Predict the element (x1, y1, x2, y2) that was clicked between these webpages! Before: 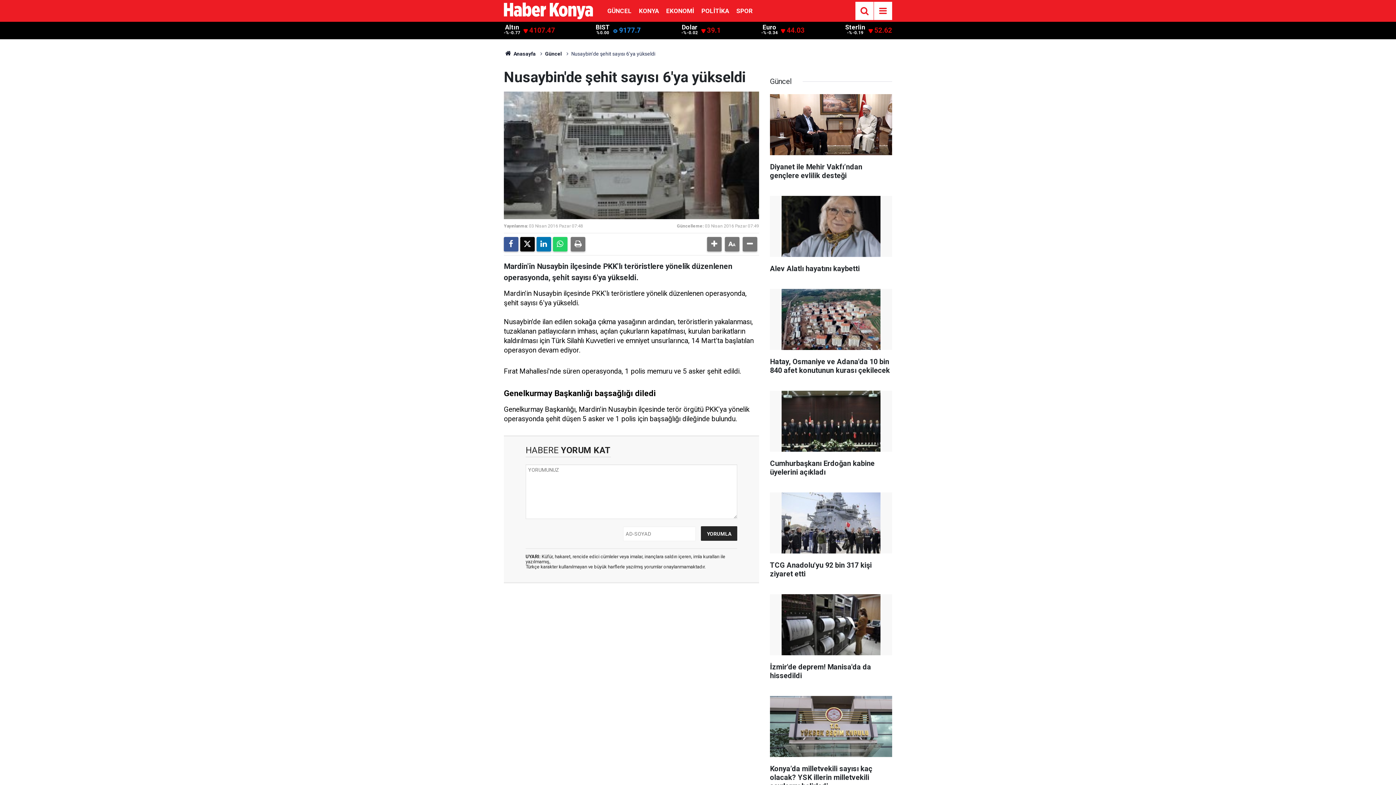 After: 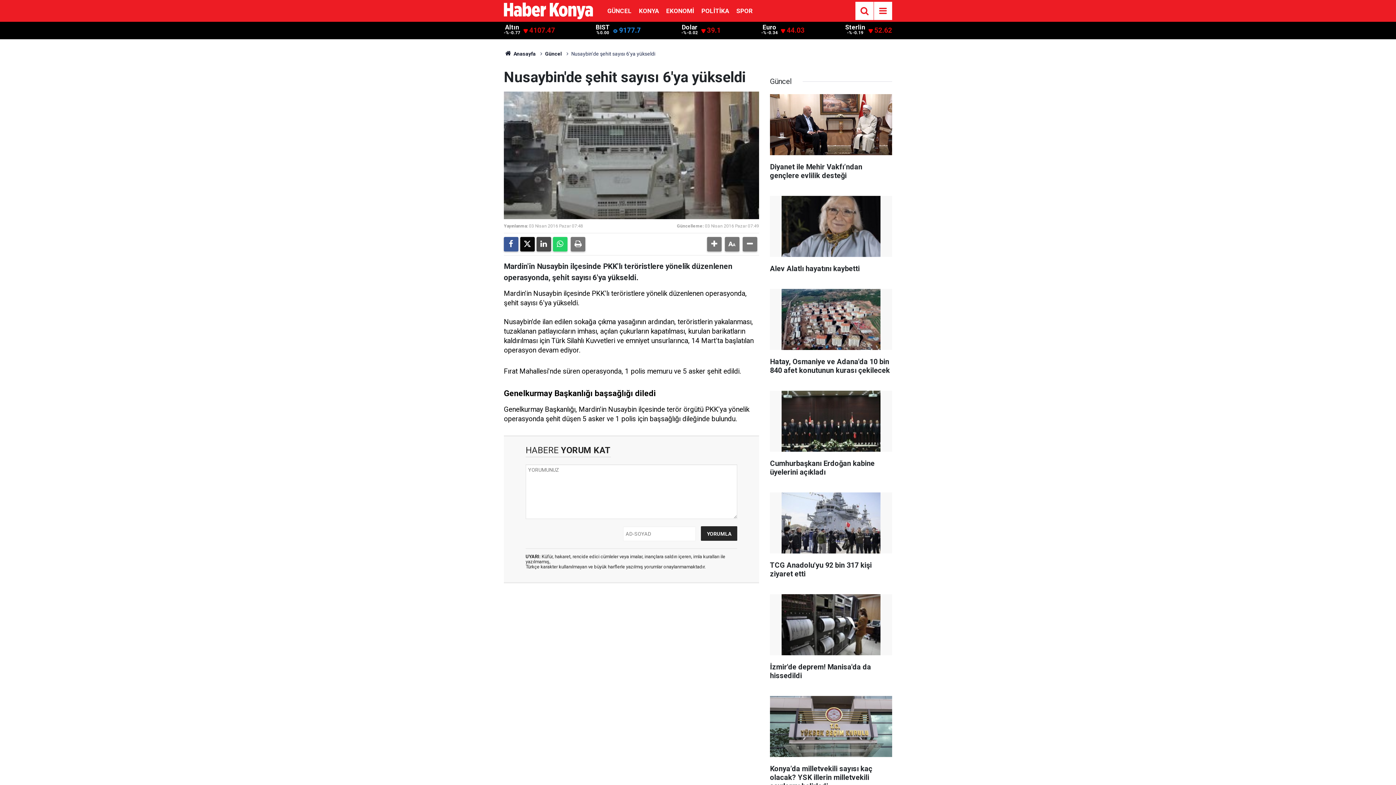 Action: bbox: (536, 237, 551, 251)